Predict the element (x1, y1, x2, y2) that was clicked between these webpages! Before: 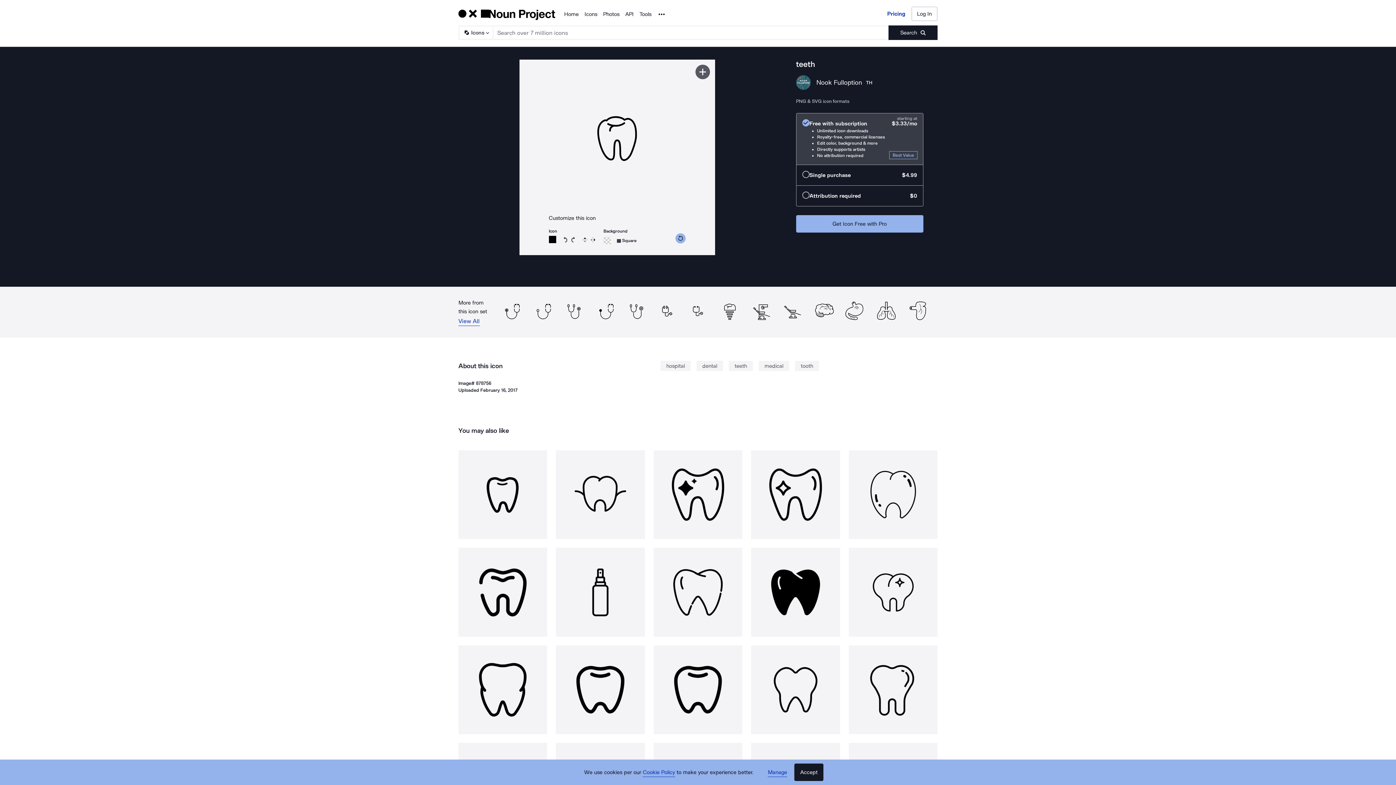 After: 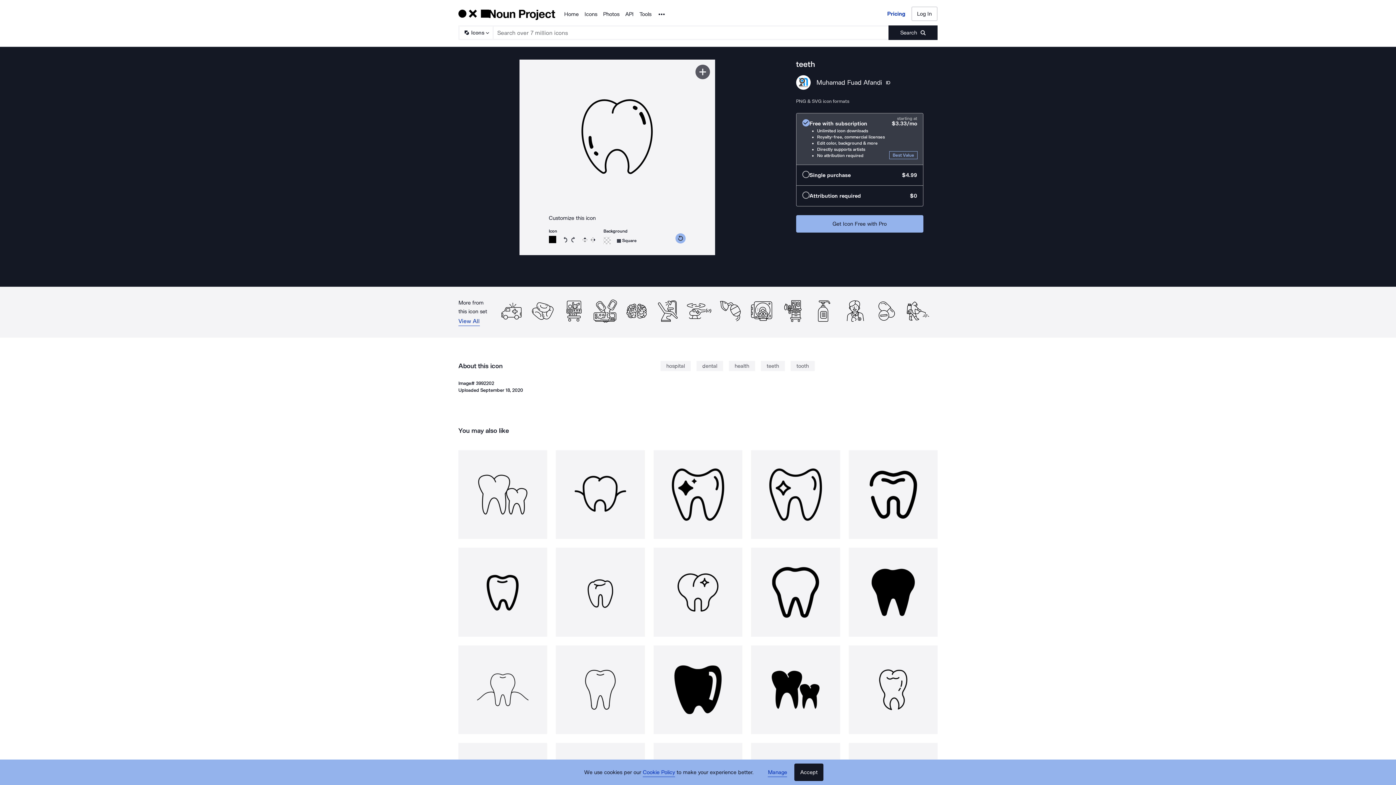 Action: bbox: (848, 450, 937, 539)